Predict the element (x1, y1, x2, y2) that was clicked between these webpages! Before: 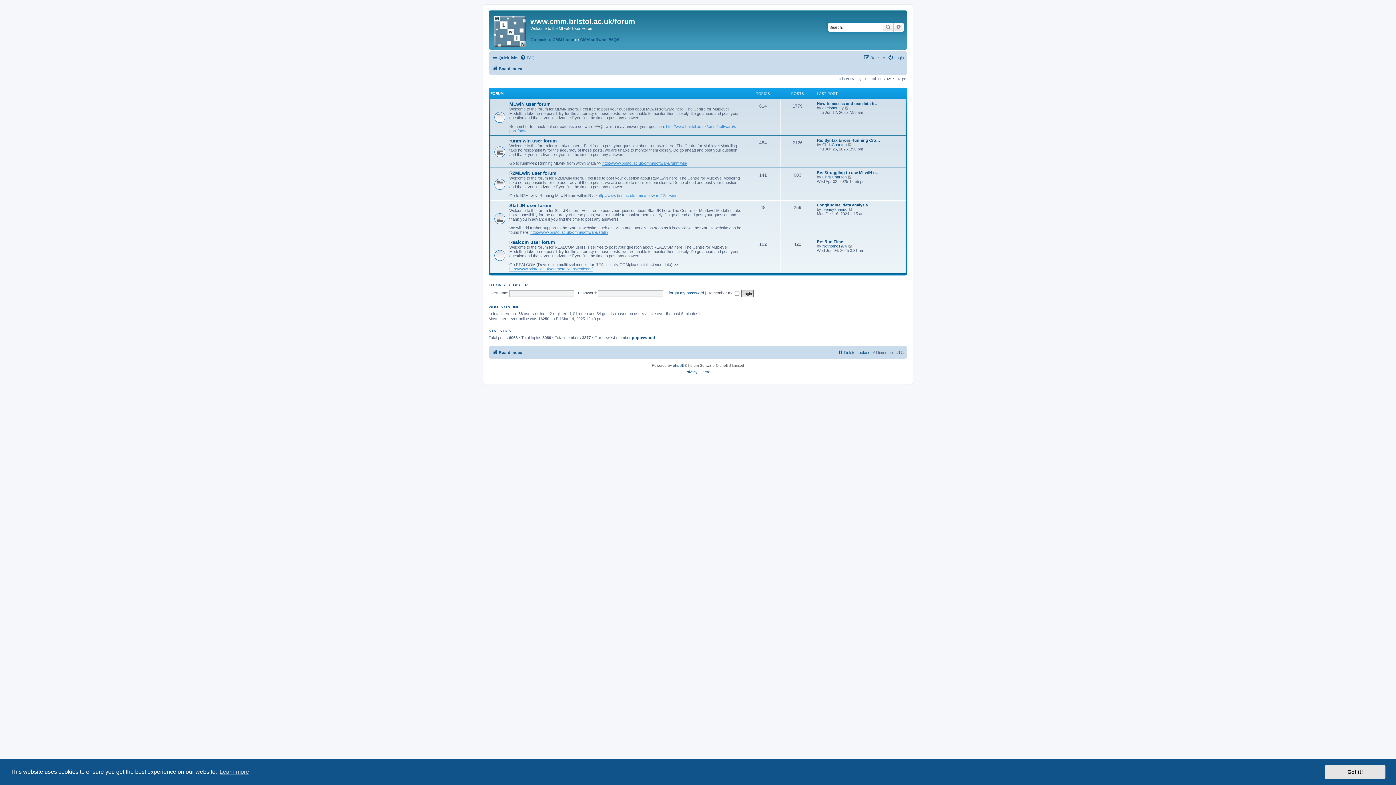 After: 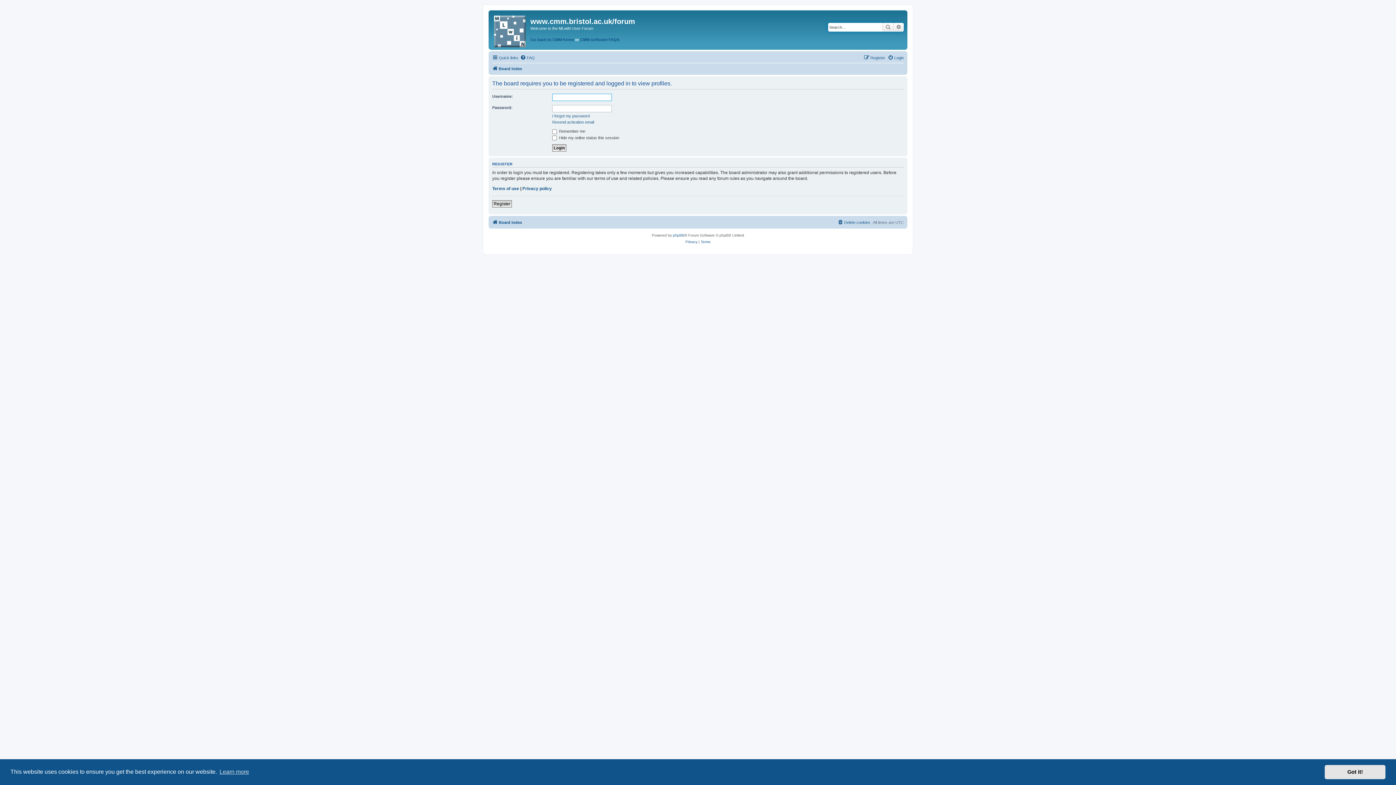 Action: label: Nothome1976 bbox: (822, 243, 847, 248)